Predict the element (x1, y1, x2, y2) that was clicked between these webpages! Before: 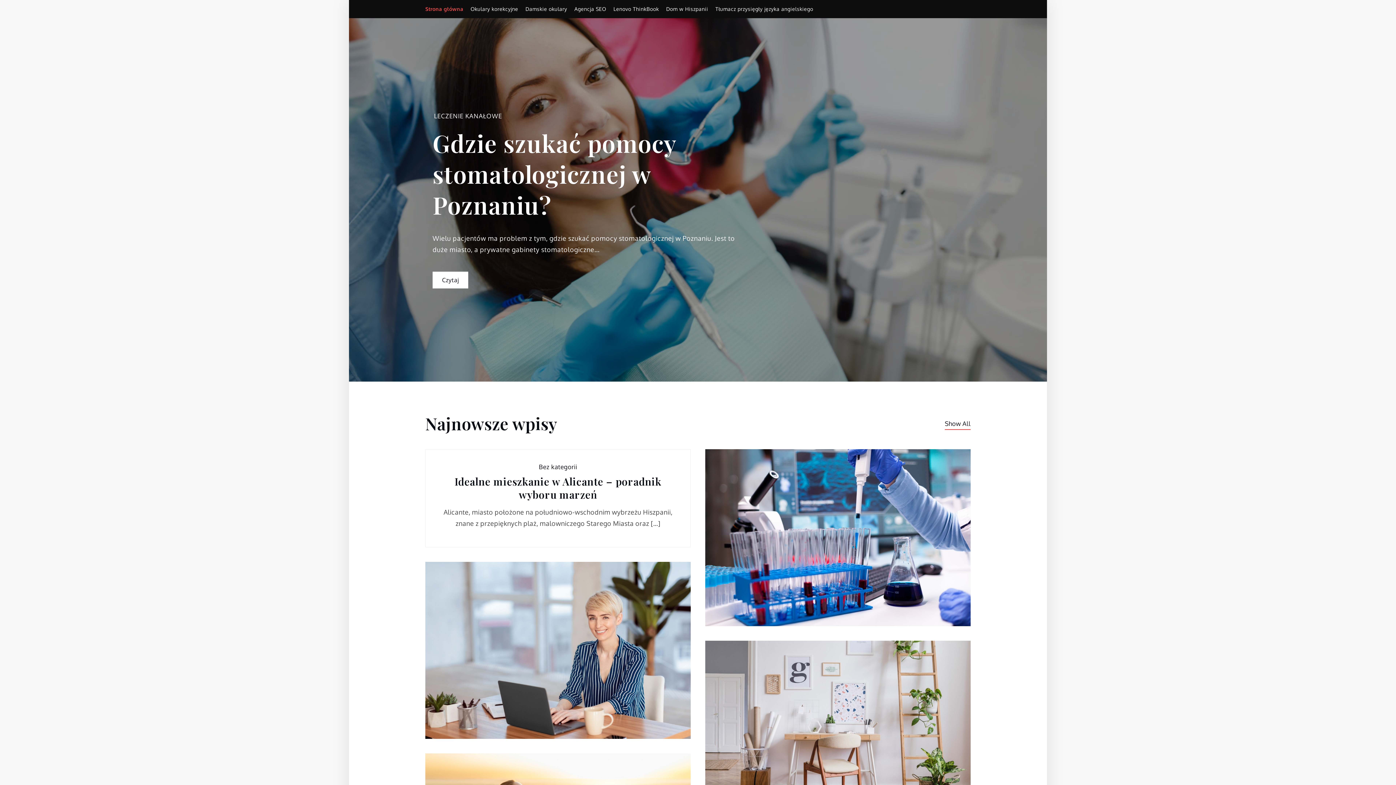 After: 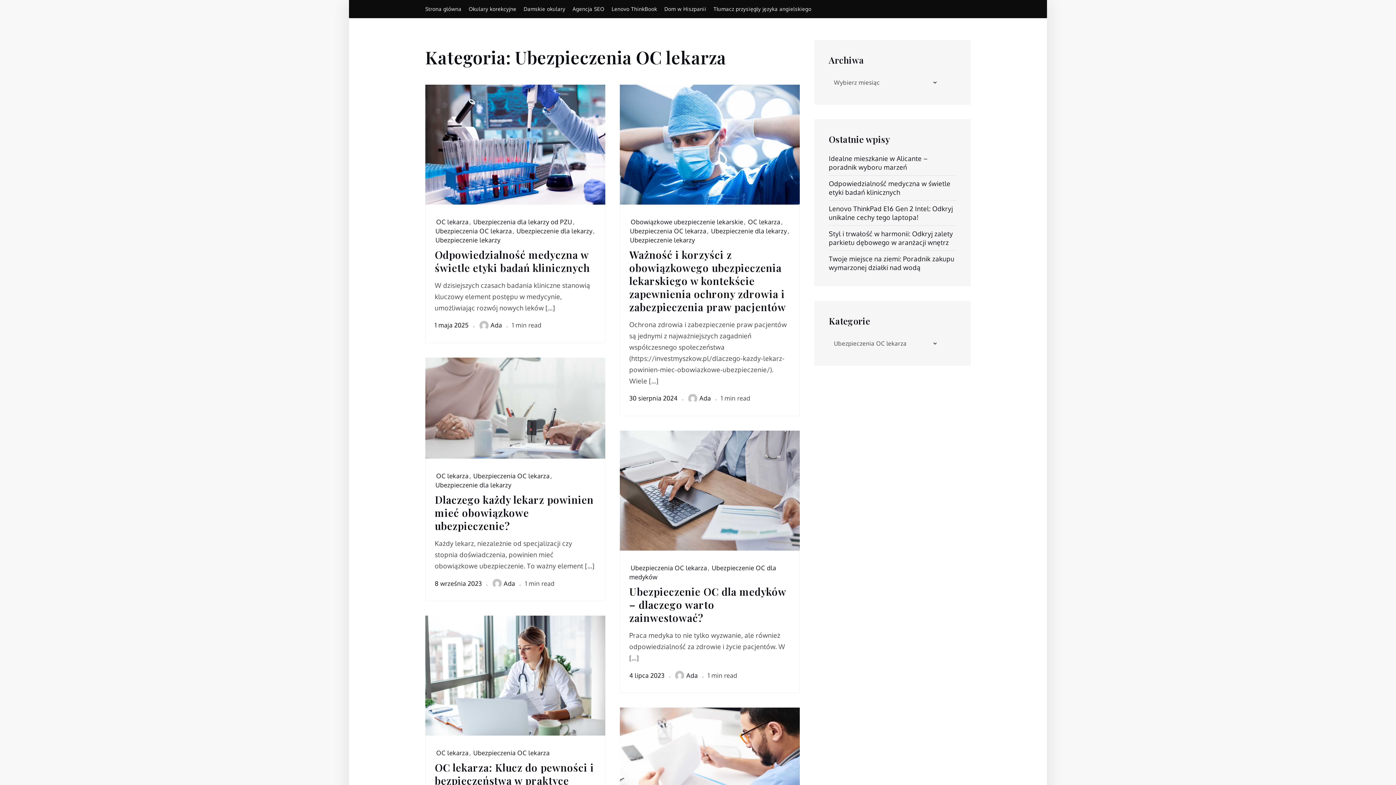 Action: label: Ubezpieczenia OC lekarza bbox: (869, 511, 946, 519)